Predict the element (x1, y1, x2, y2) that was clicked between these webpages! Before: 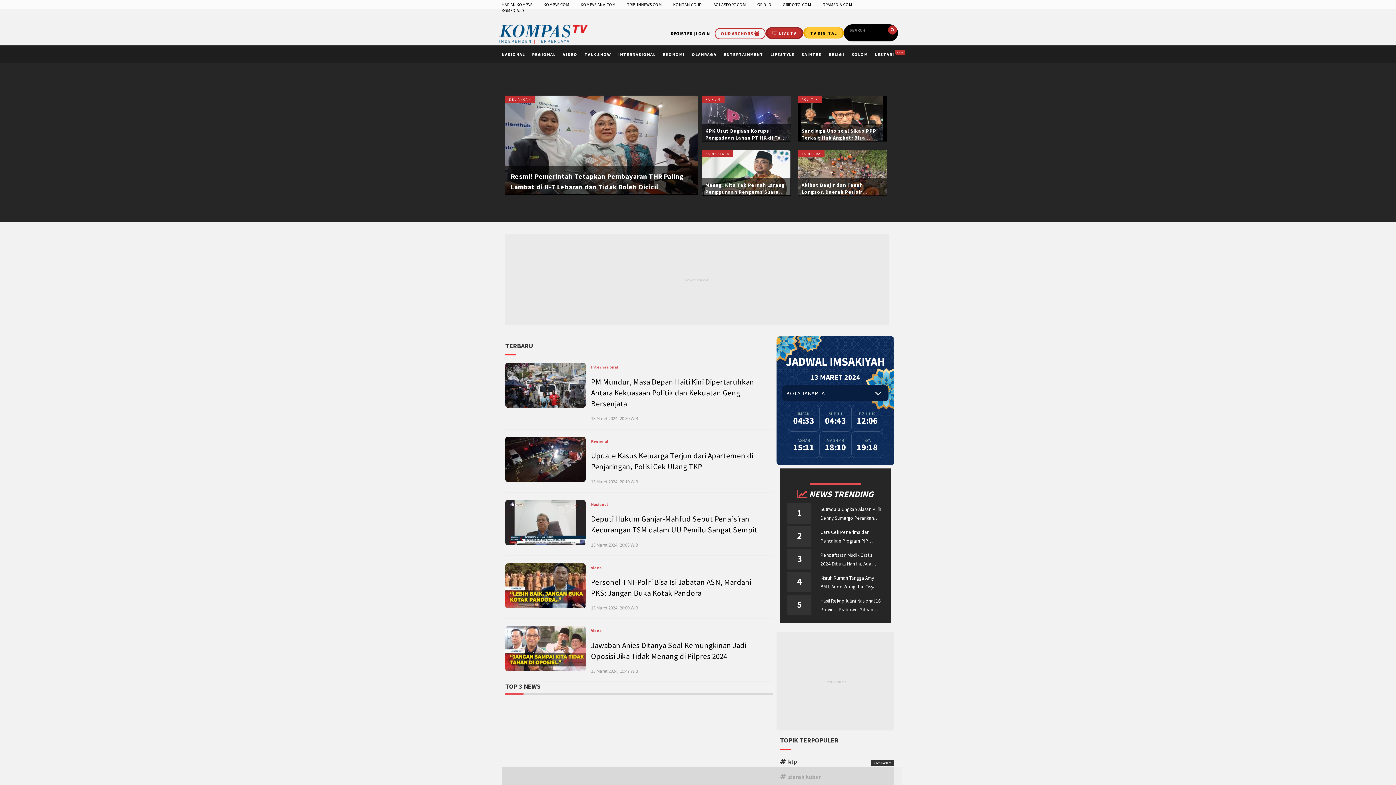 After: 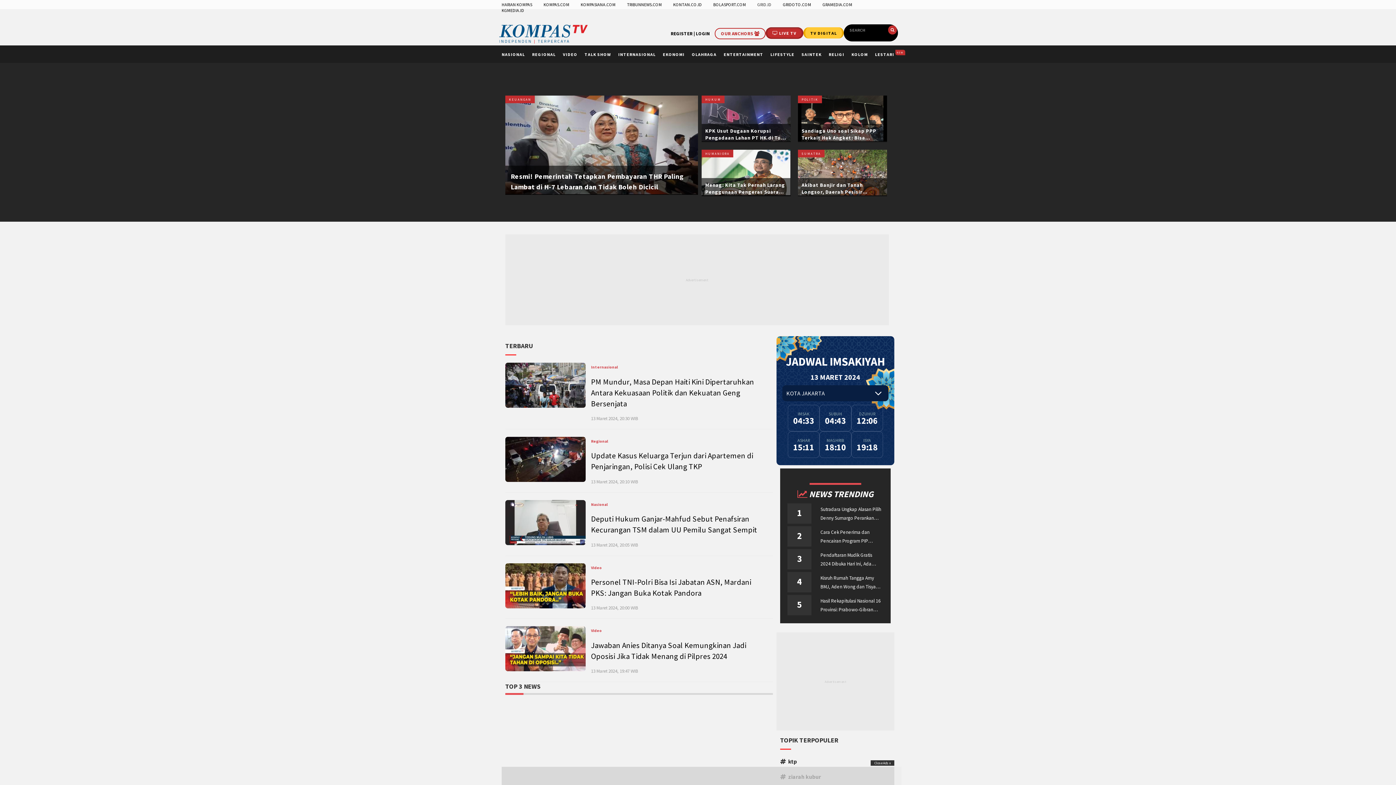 Action: bbox: (757, 1, 771, 7) label: GRID.ID